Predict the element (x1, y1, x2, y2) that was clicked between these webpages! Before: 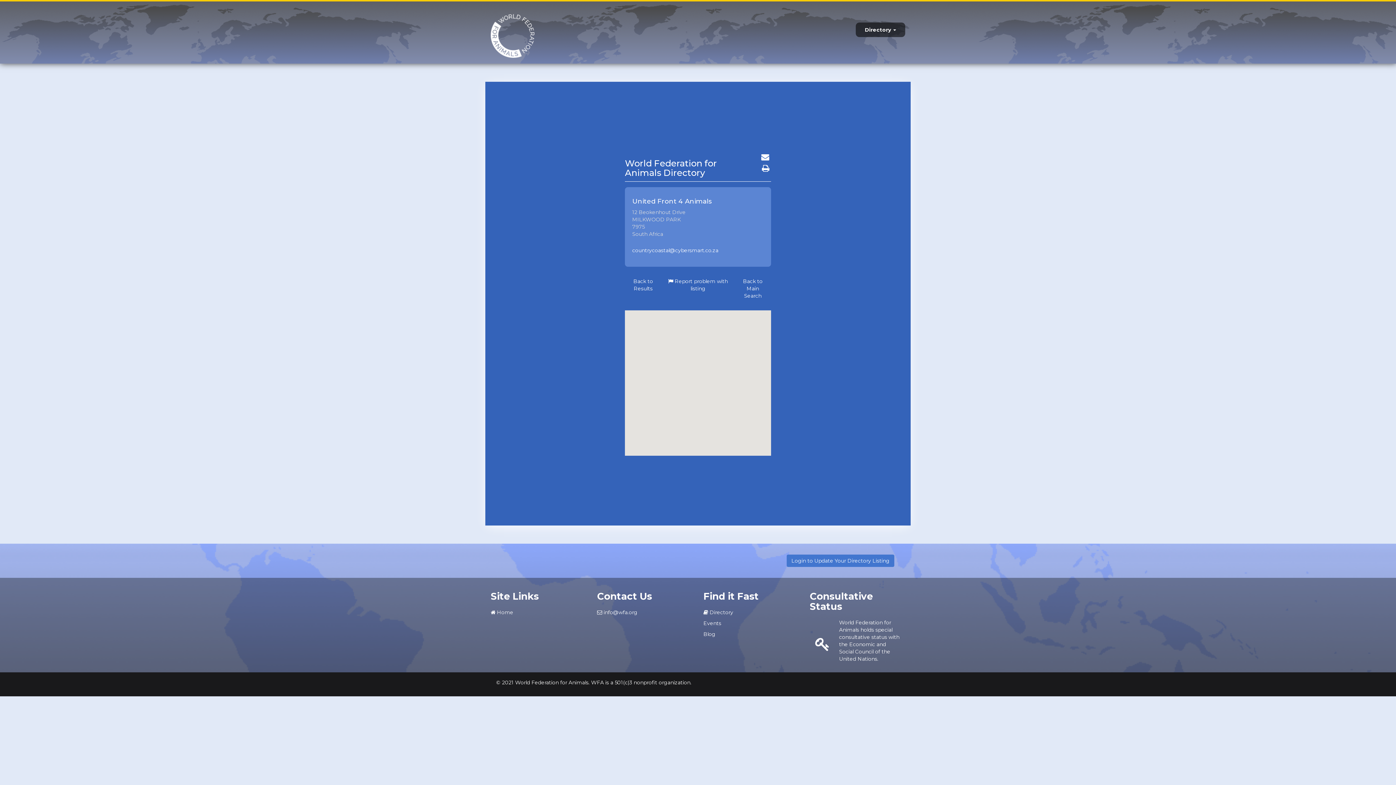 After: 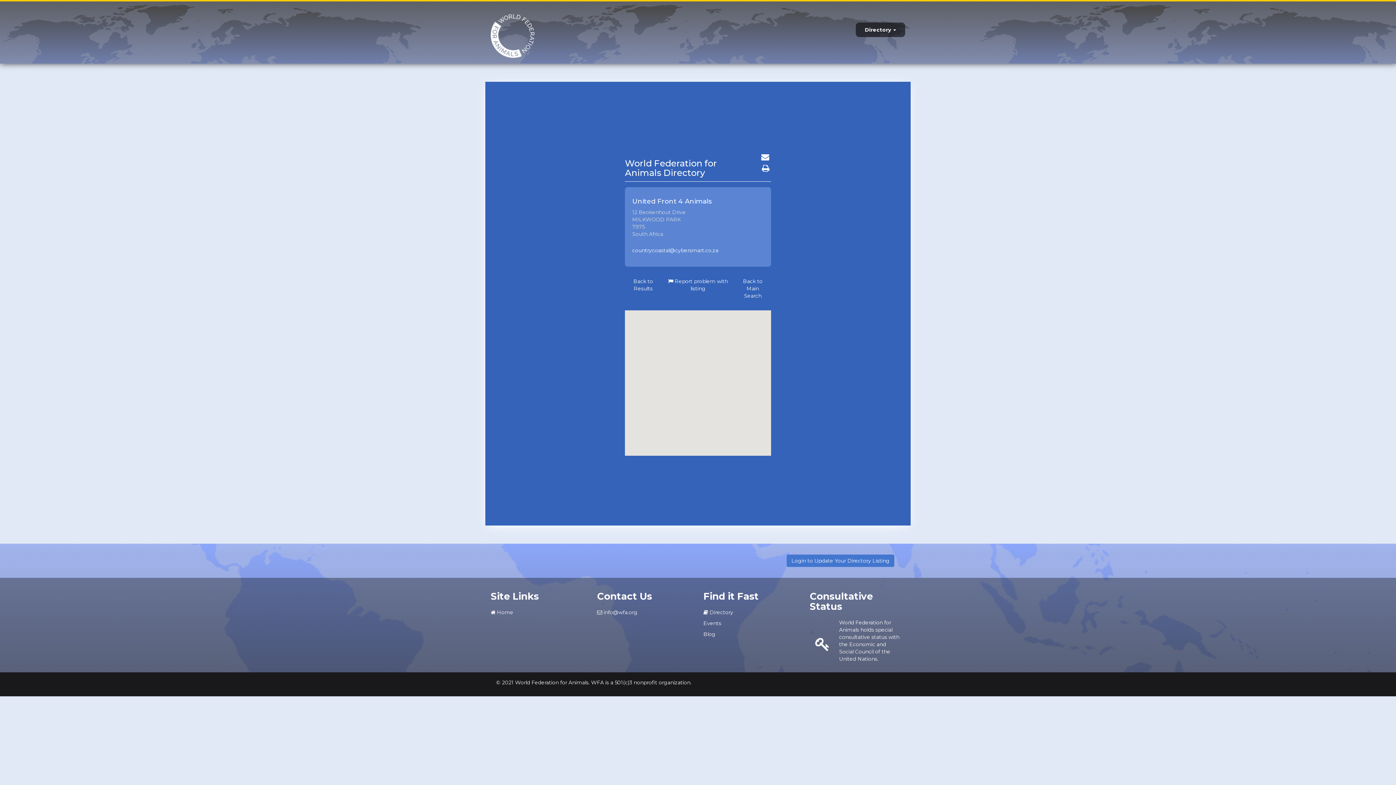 Action: bbox: (750, 152, 771, 162)